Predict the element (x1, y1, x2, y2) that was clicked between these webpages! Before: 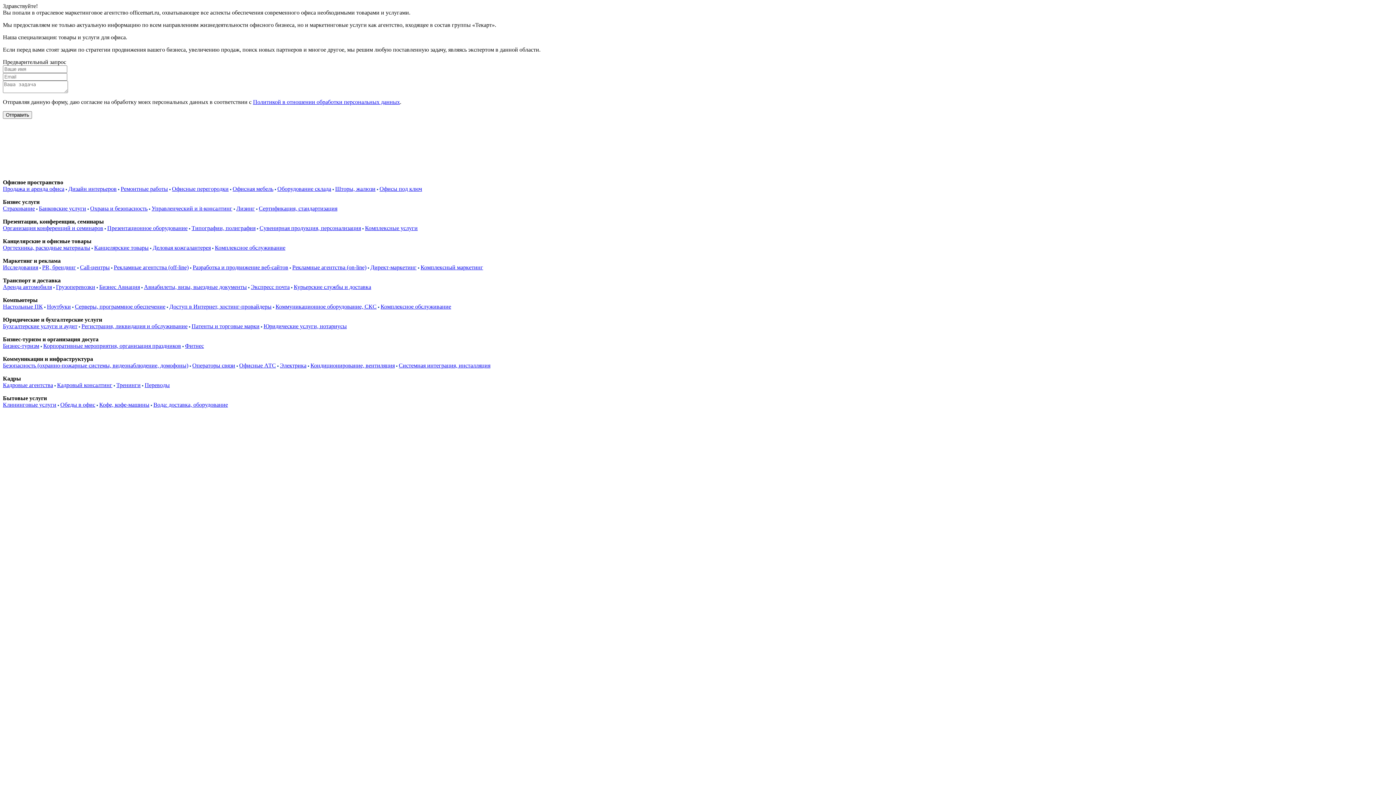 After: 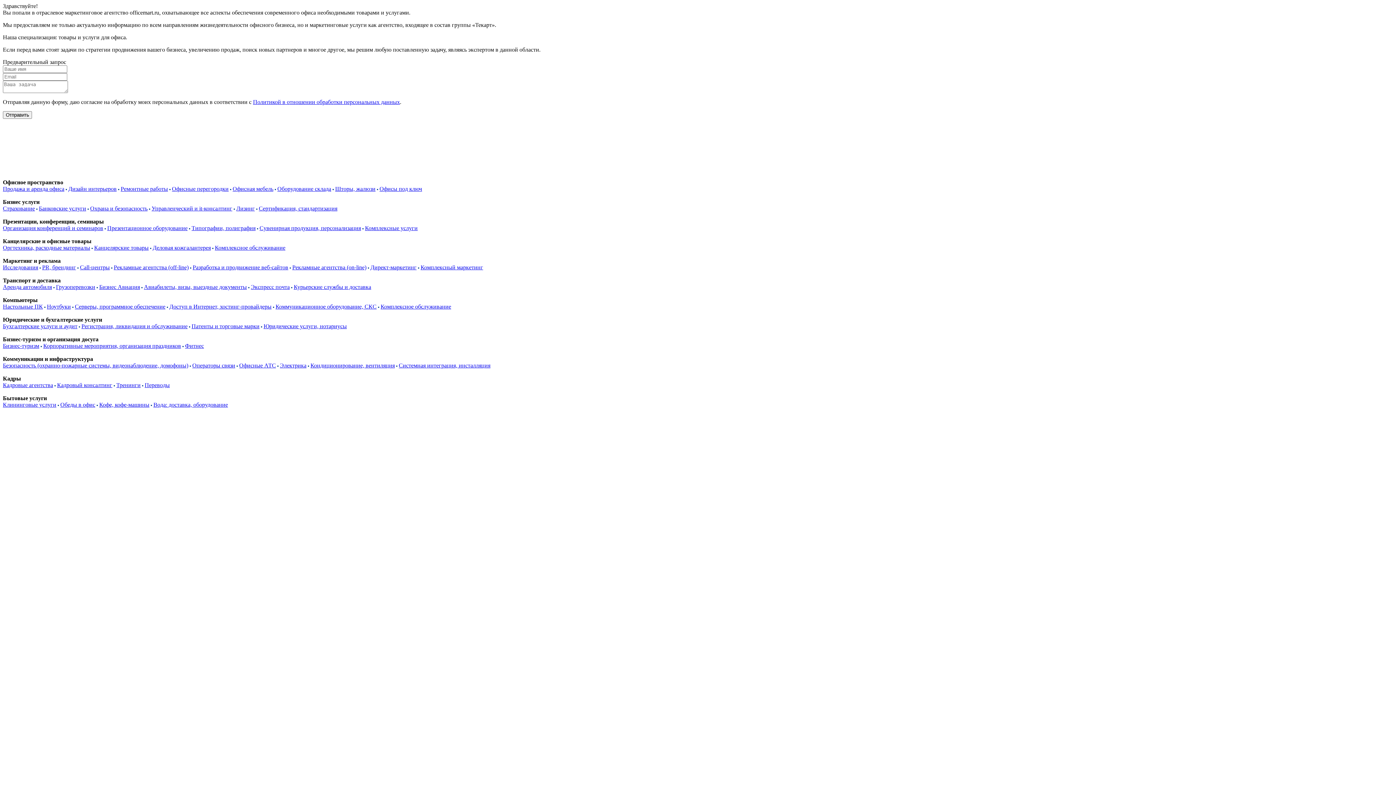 Action: label: Ремонтные работы bbox: (120, 185, 168, 192)